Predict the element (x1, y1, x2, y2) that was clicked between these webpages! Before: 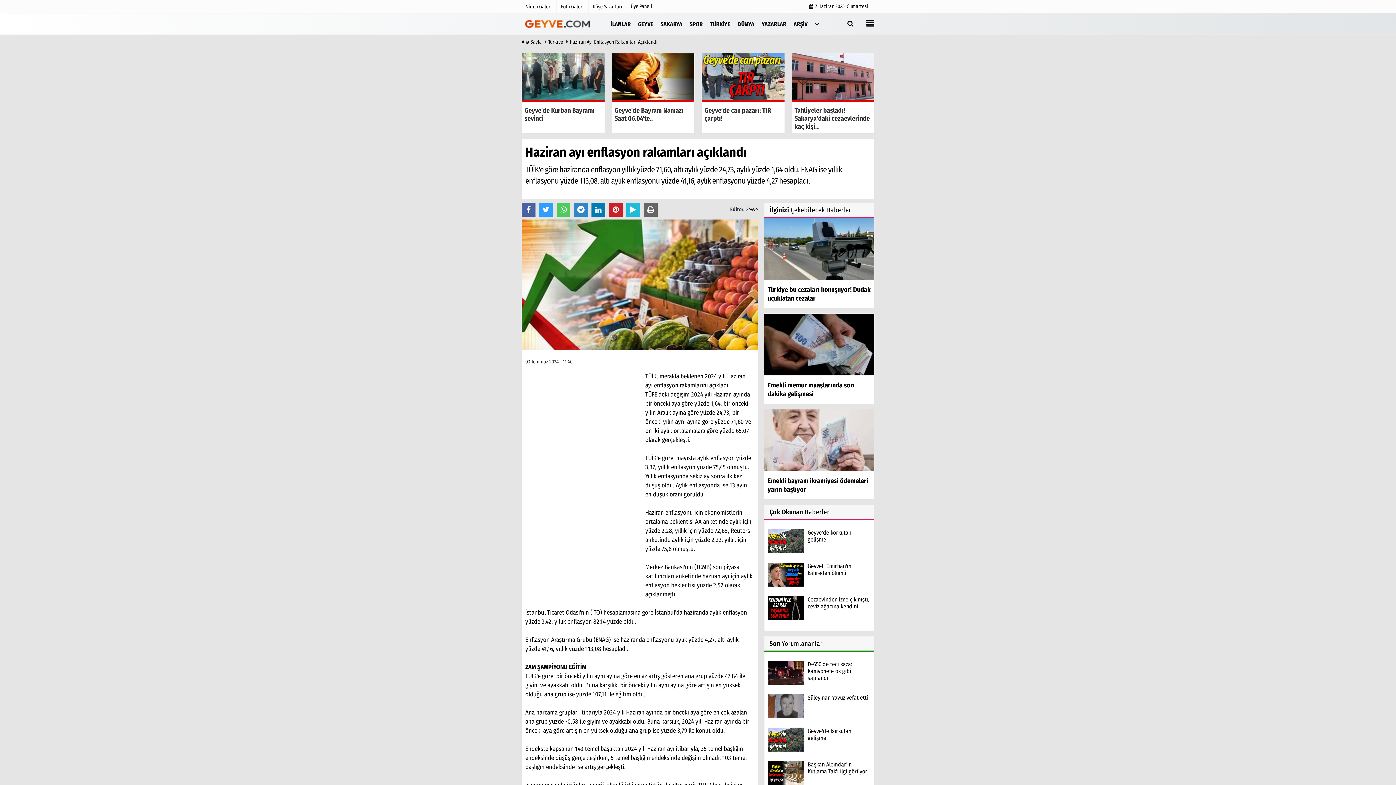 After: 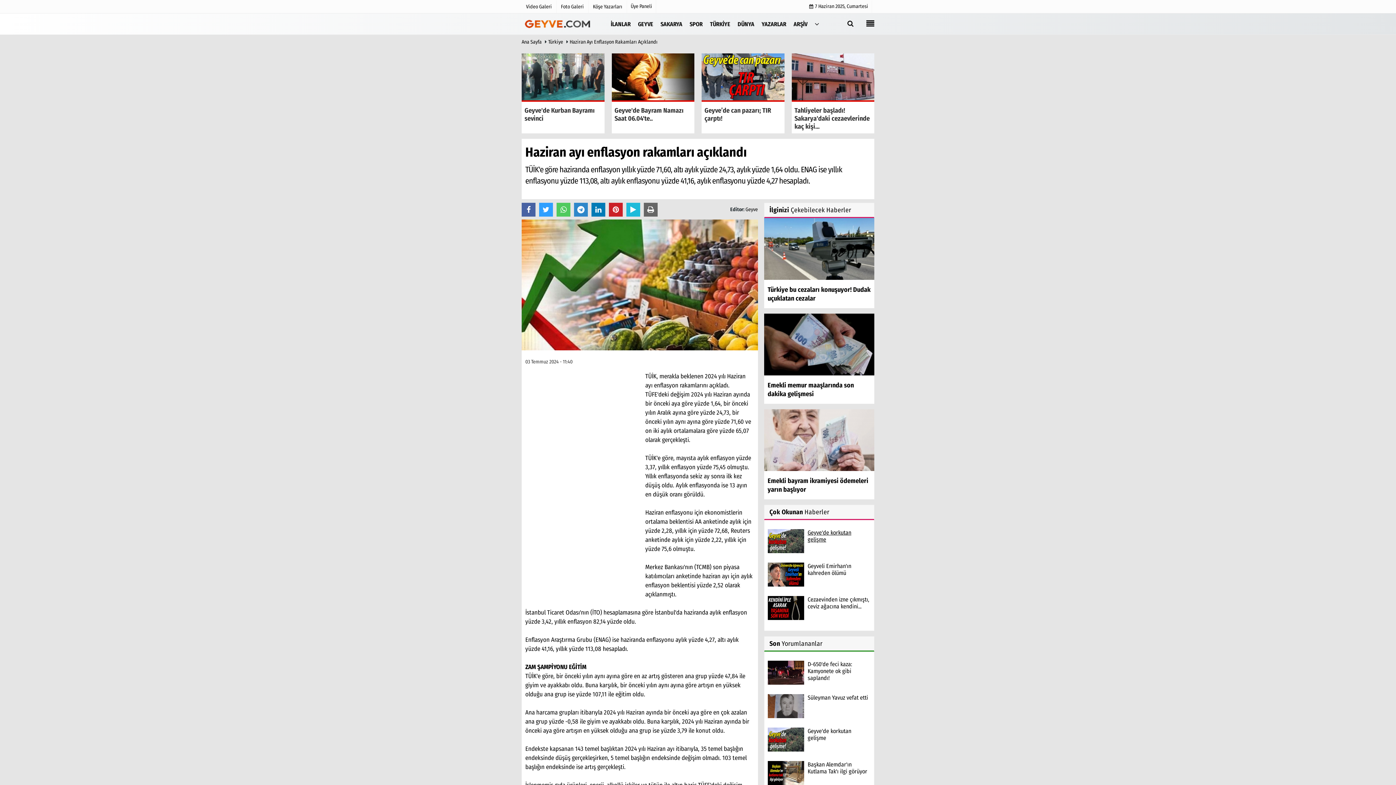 Action: bbox: (807, 529, 870, 543) label: Geyve'de korkutan gelişme